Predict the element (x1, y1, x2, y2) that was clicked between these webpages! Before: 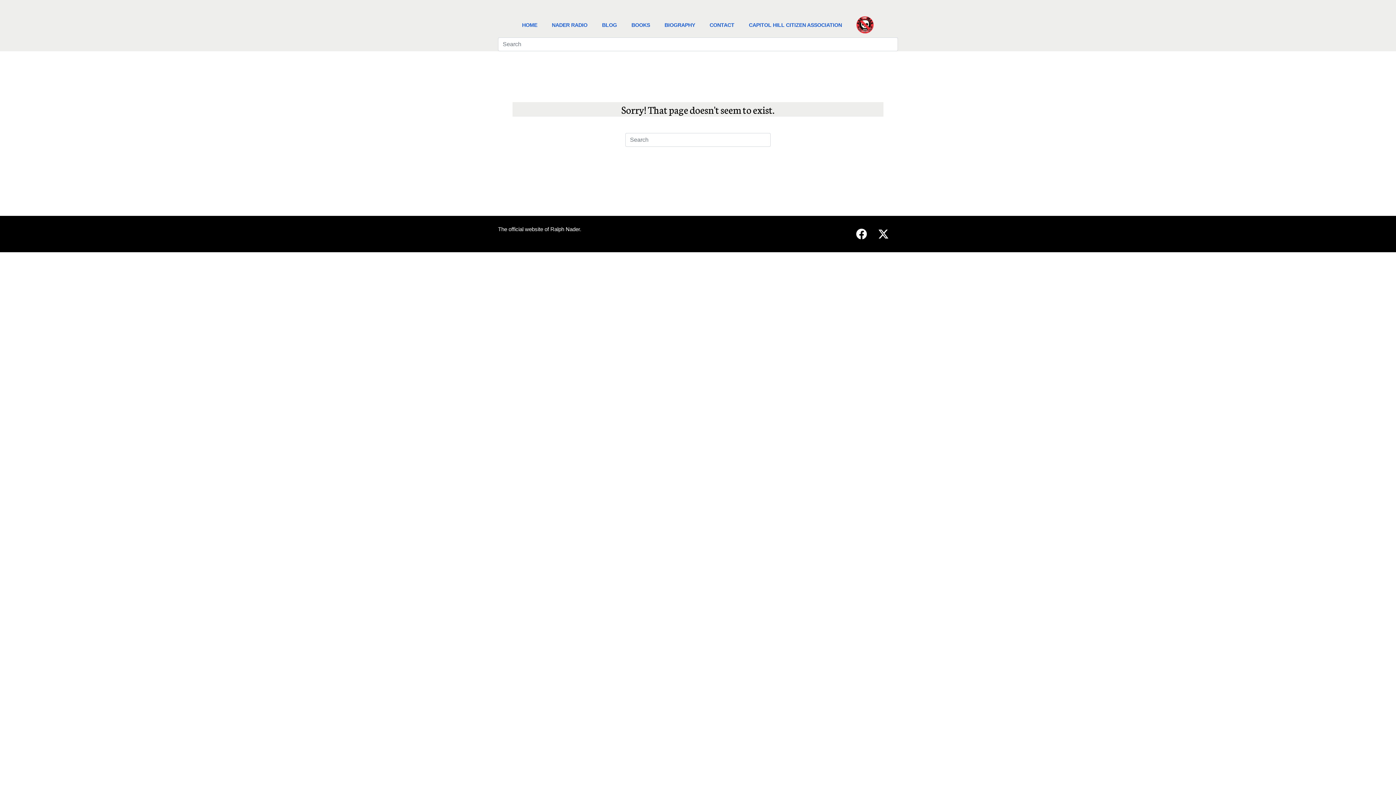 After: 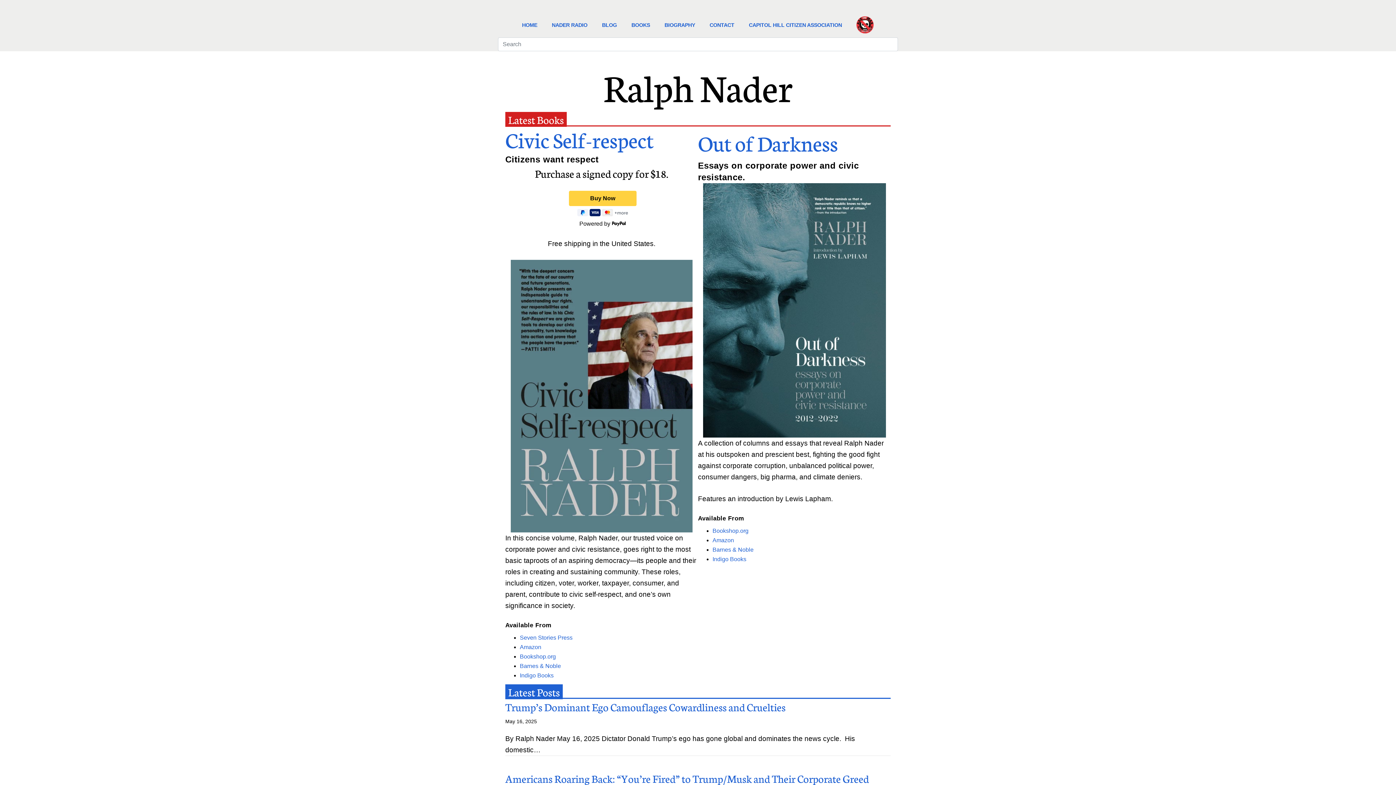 Action: bbox: (518, 17, 541, 33) label: HOME